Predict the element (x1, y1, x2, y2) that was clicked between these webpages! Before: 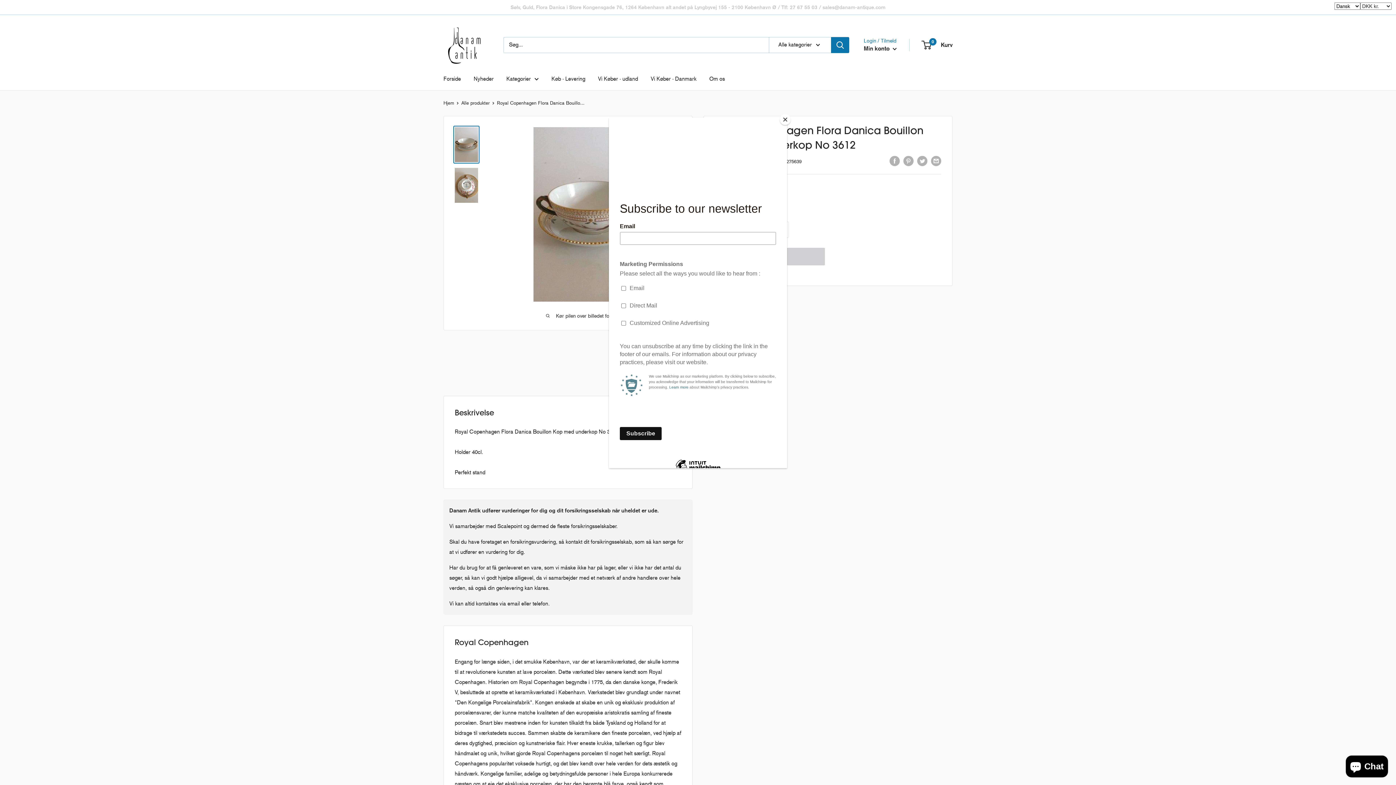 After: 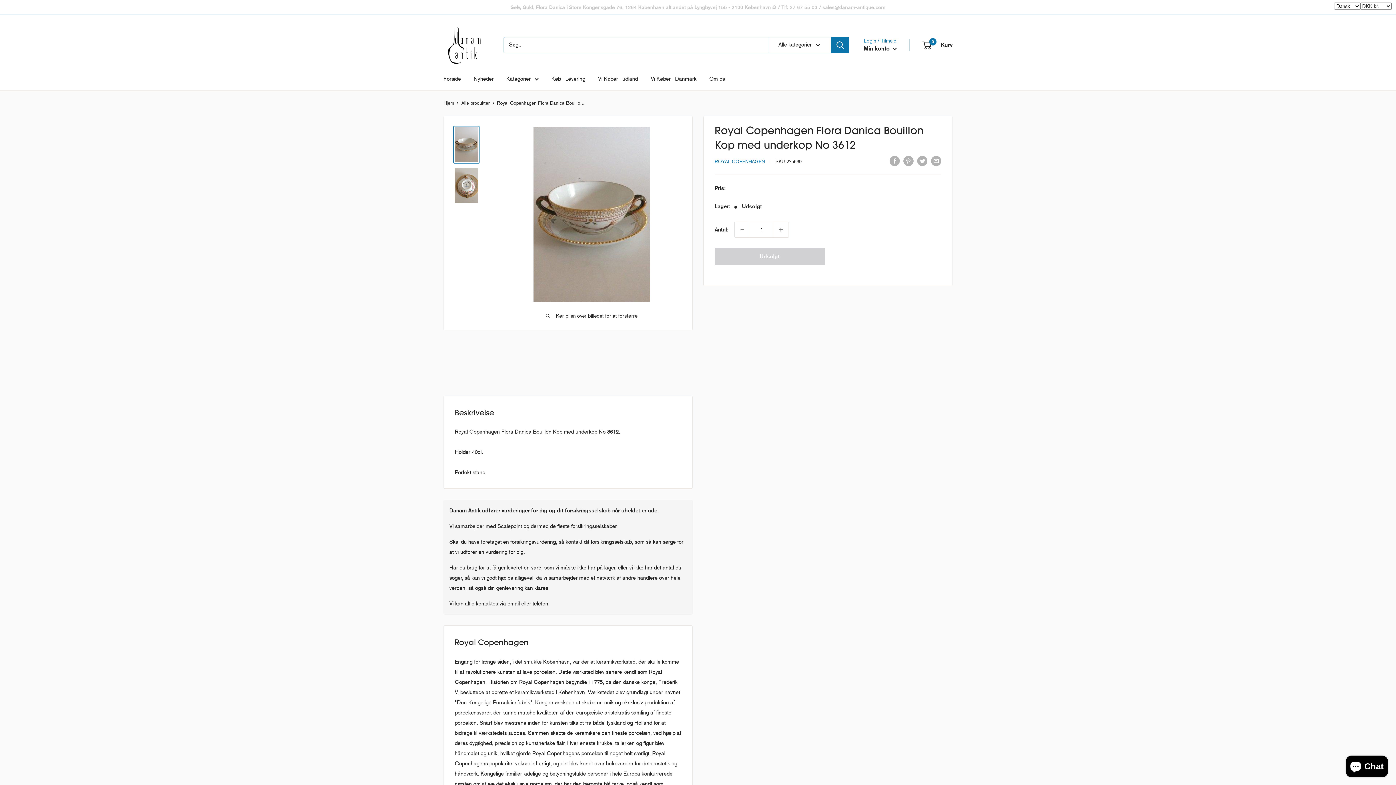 Action: bbox: (780, 114, 790, 125) label: Close